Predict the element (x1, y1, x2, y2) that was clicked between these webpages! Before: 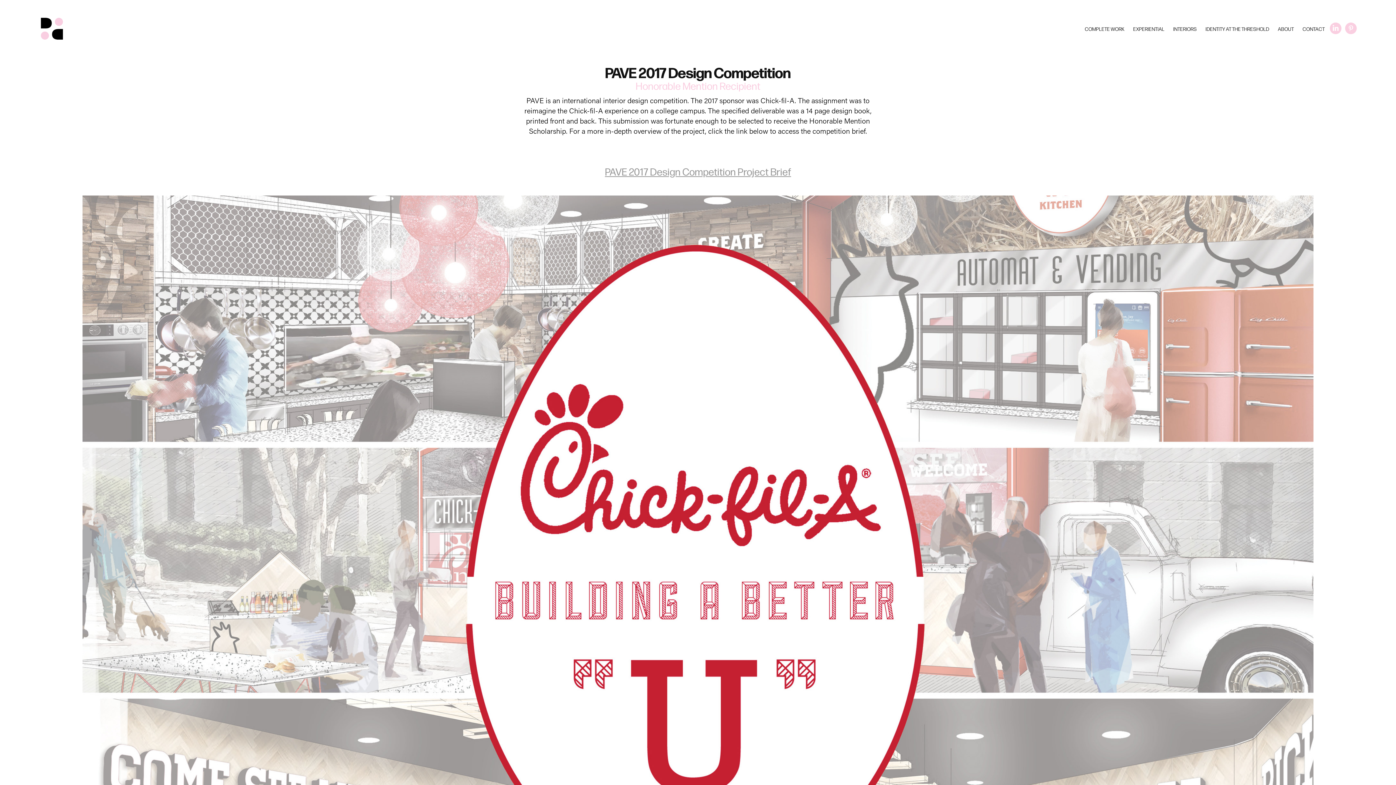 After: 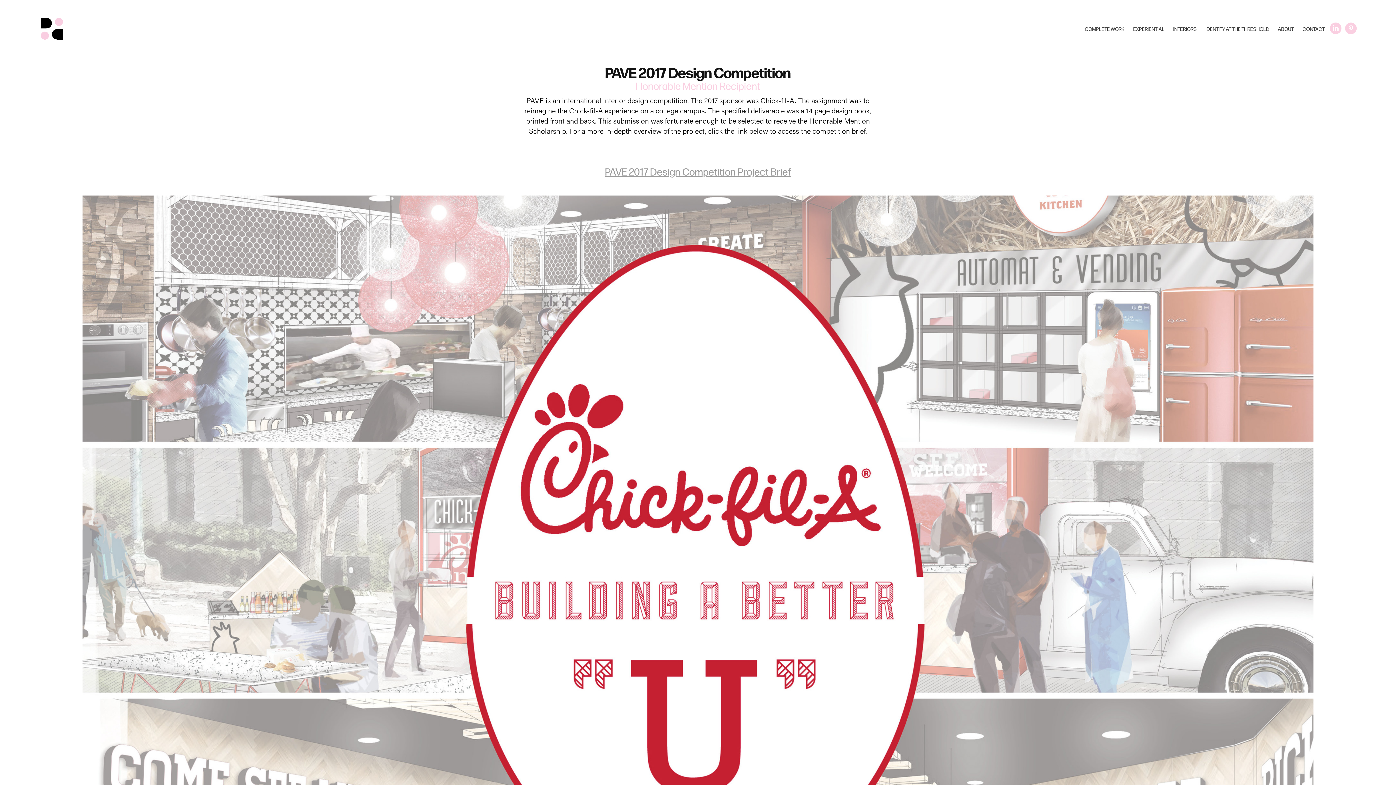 Action: label: PAVE 2017 Design Competition Project Brief bbox: (605, 164, 791, 177)